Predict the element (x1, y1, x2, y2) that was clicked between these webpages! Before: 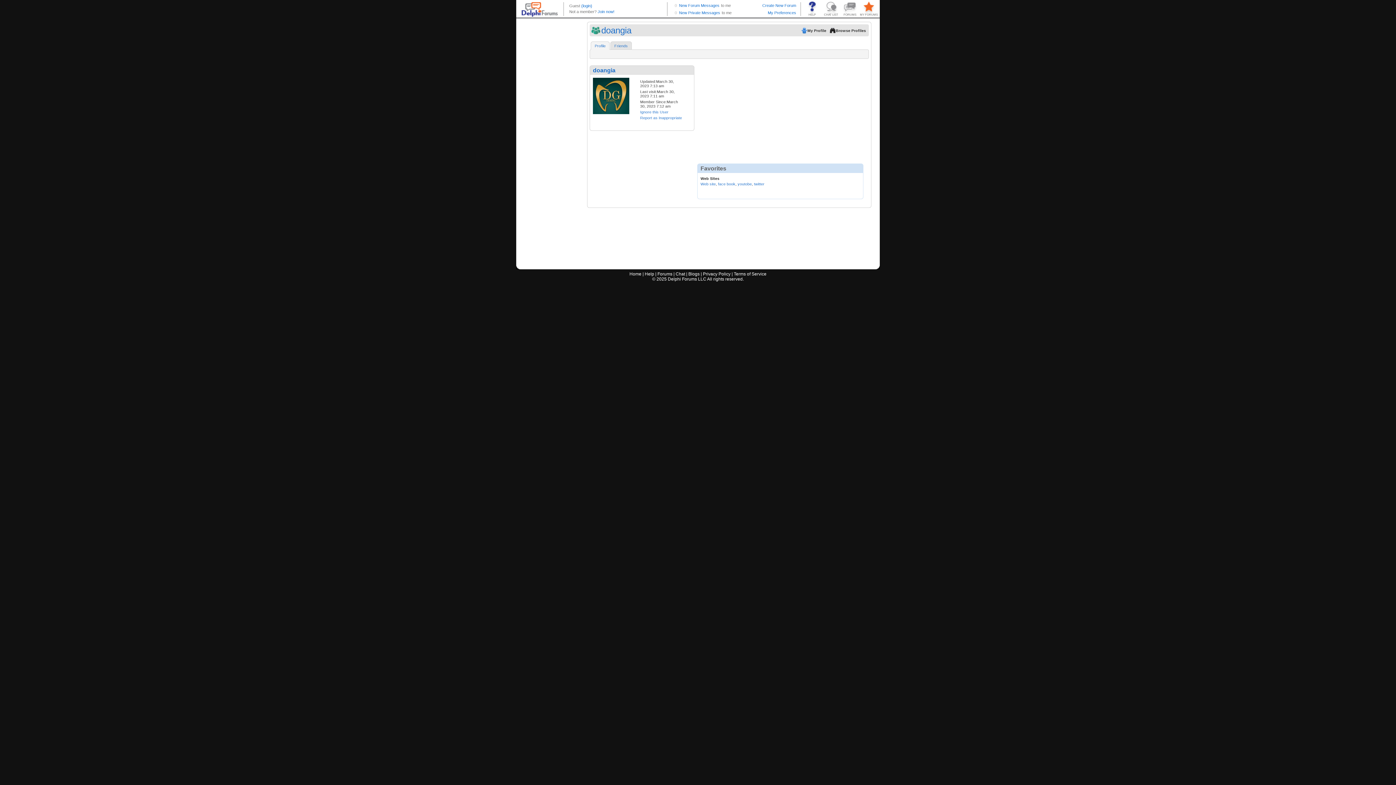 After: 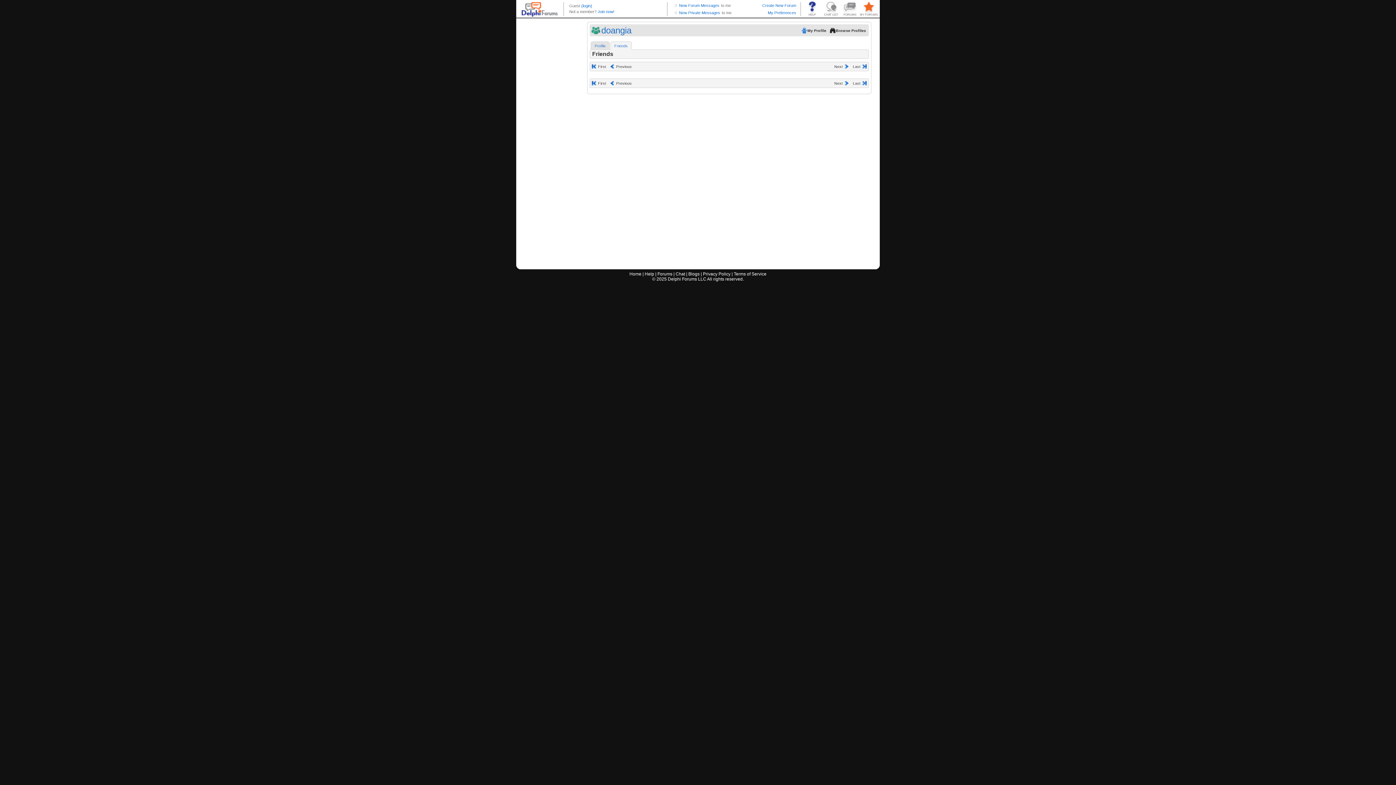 Action: bbox: (611, 43, 630, 48) label: Friends